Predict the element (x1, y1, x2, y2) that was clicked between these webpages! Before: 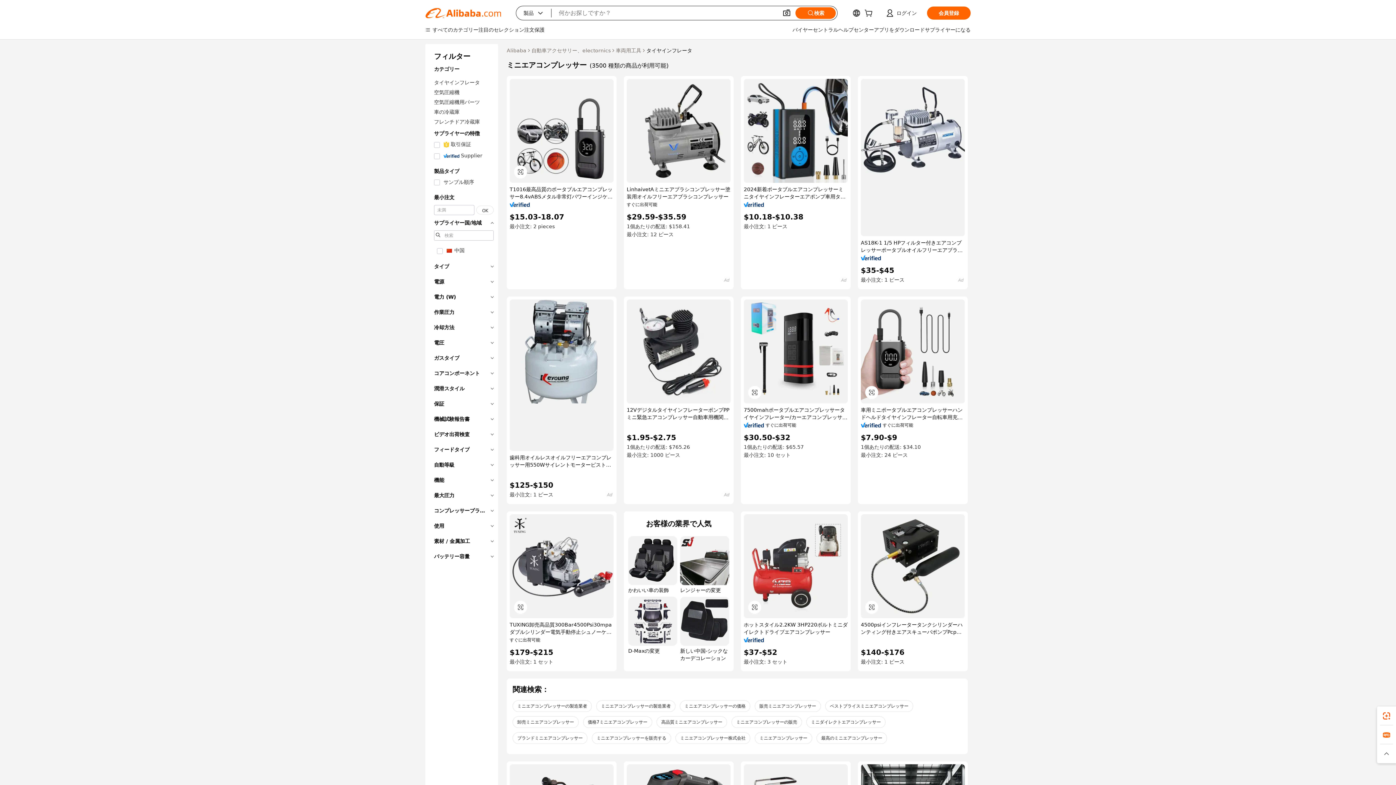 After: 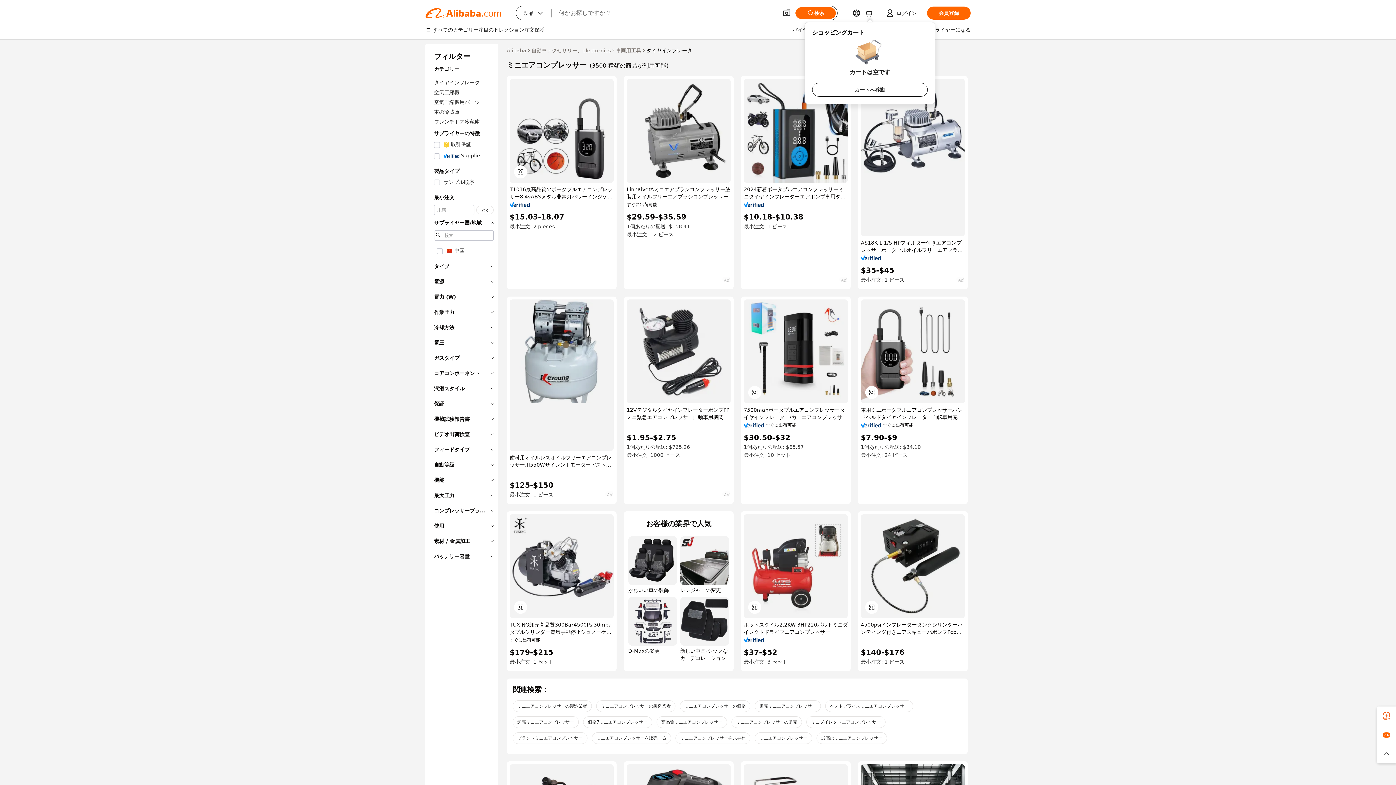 Action: bbox: (864, 11, 875, 17)